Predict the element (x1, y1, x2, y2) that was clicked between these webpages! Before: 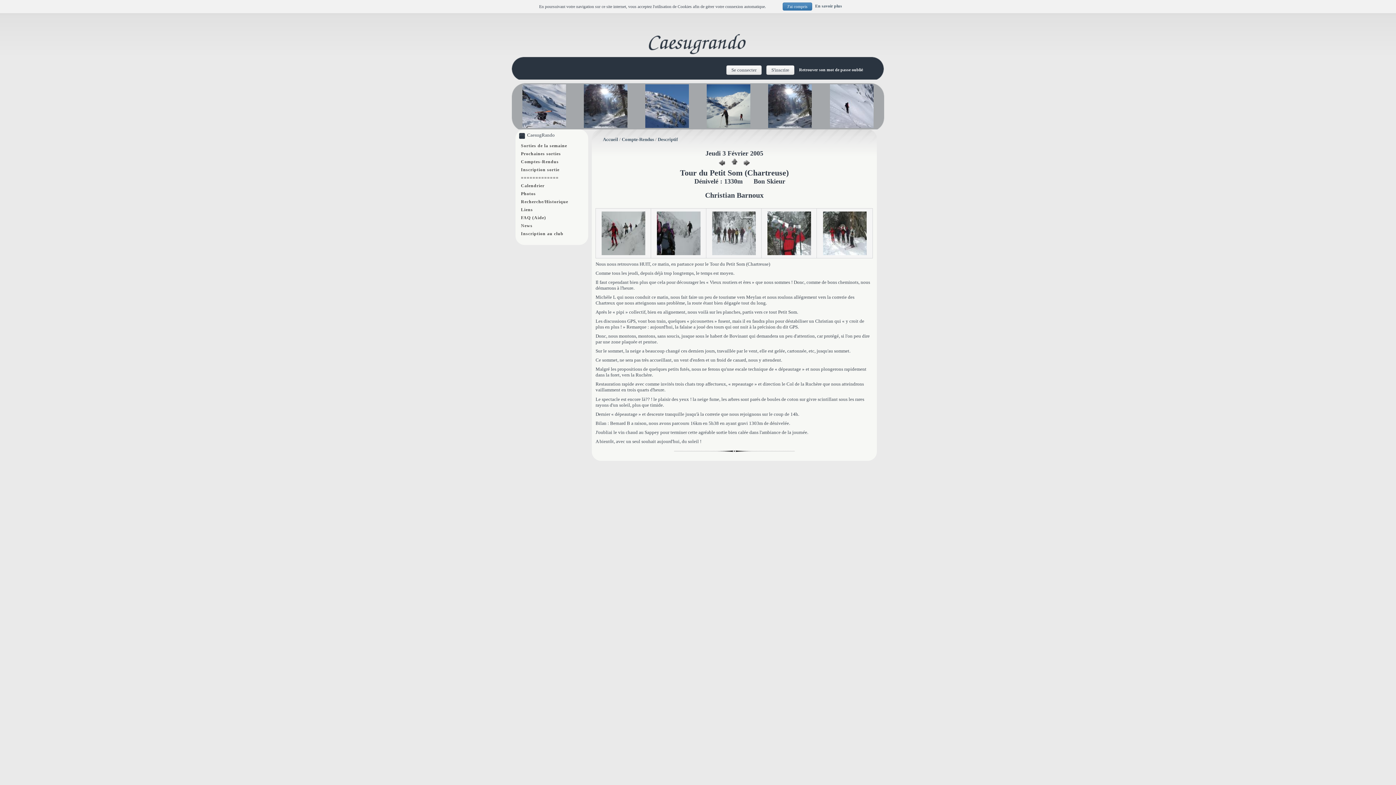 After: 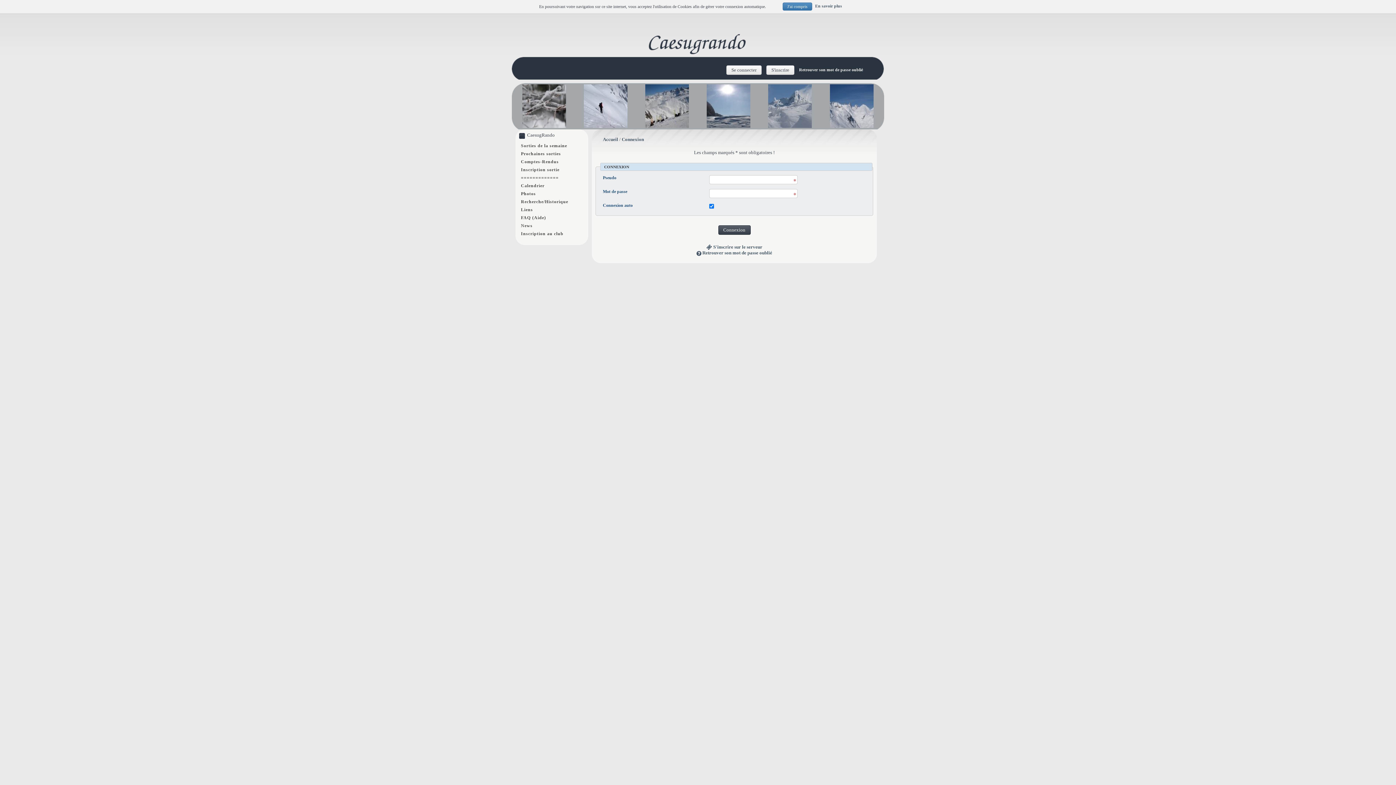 Action: bbox: (726, 65, 761, 74) label: Se connecter